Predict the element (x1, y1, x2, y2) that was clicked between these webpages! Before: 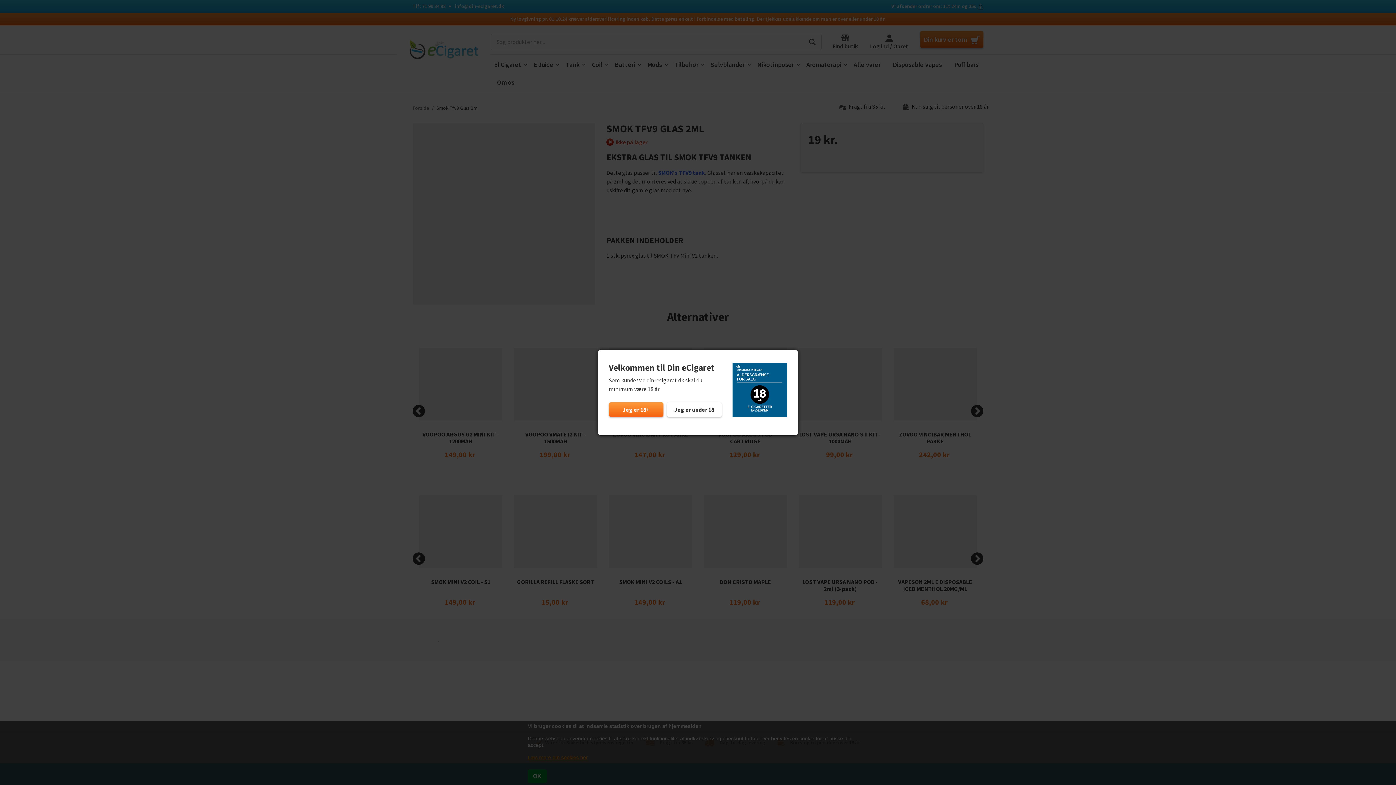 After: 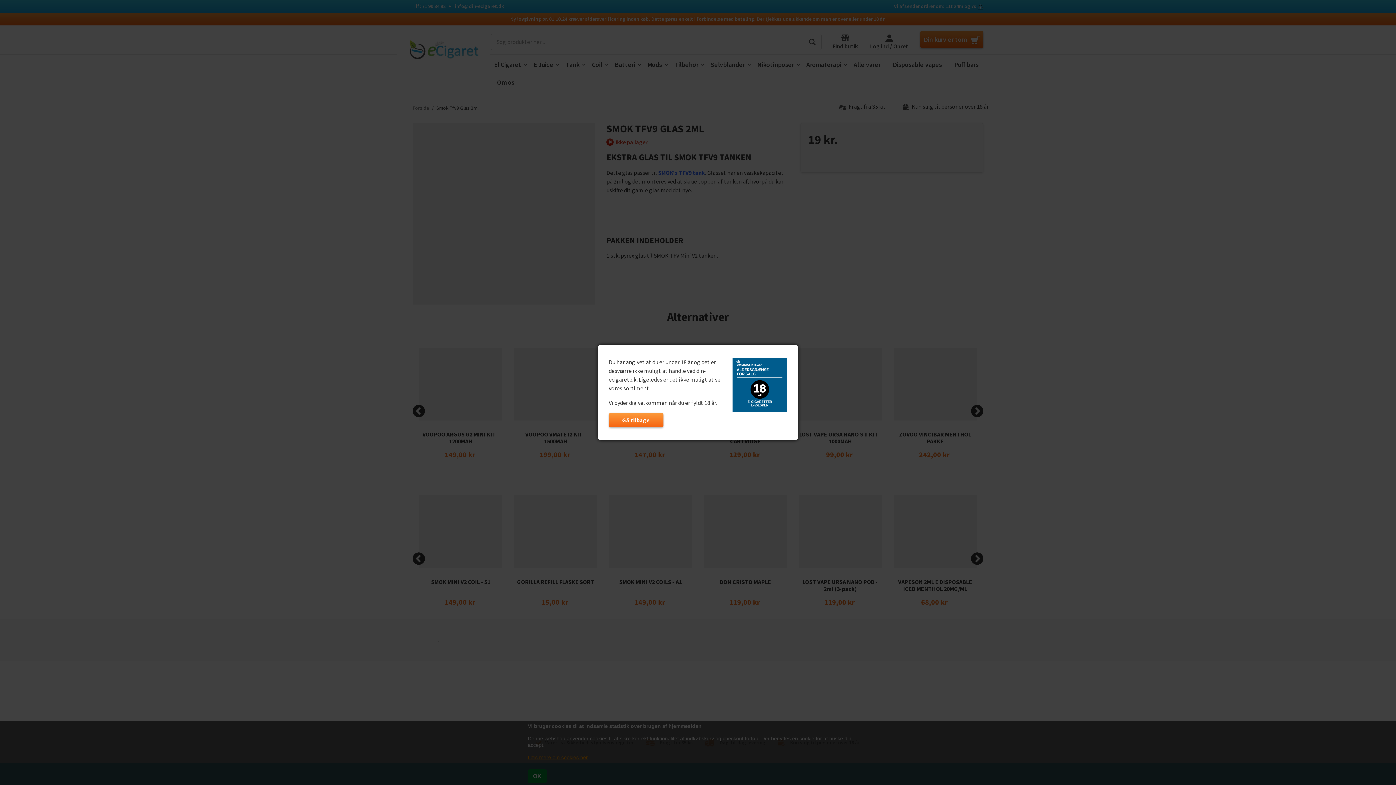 Action: bbox: (667, 402, 721, 416) label: Jeg er under 18